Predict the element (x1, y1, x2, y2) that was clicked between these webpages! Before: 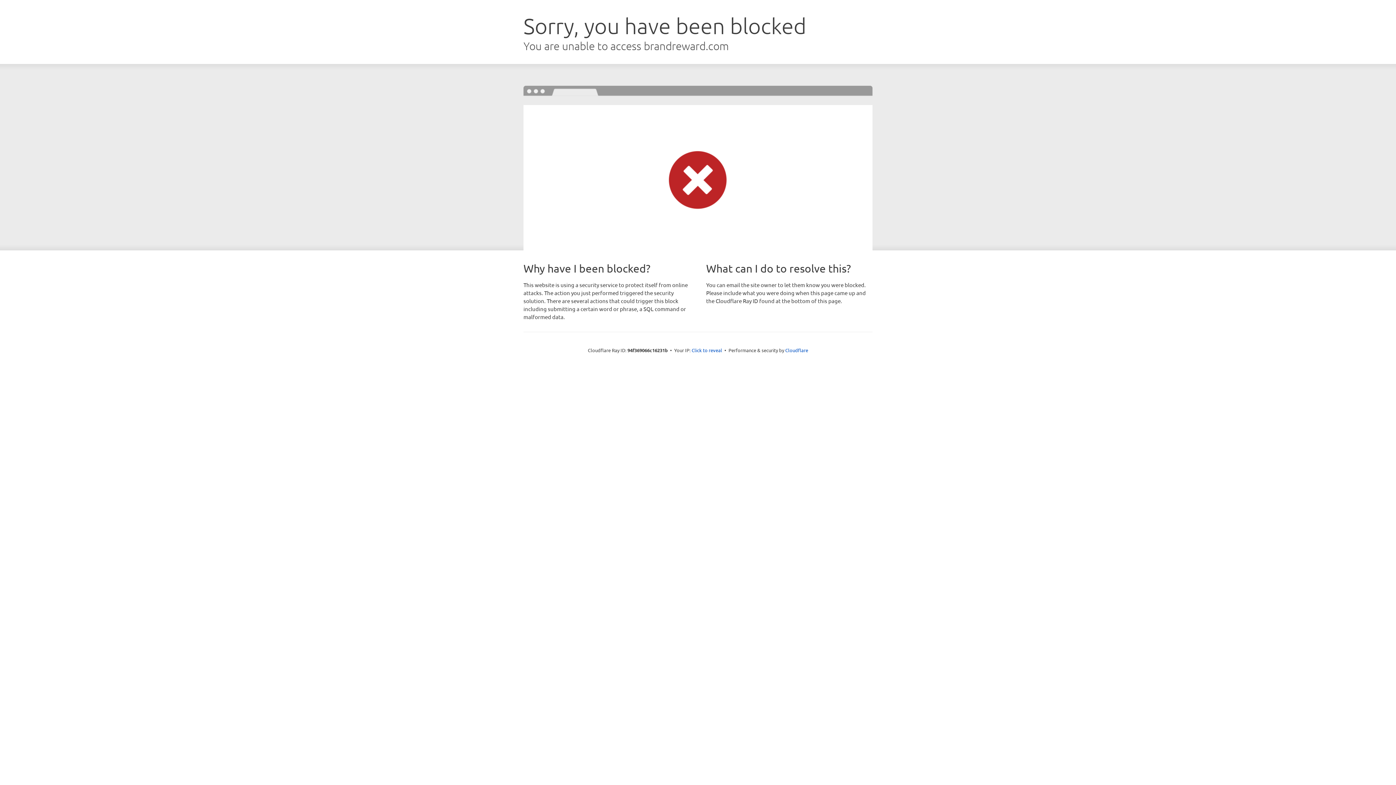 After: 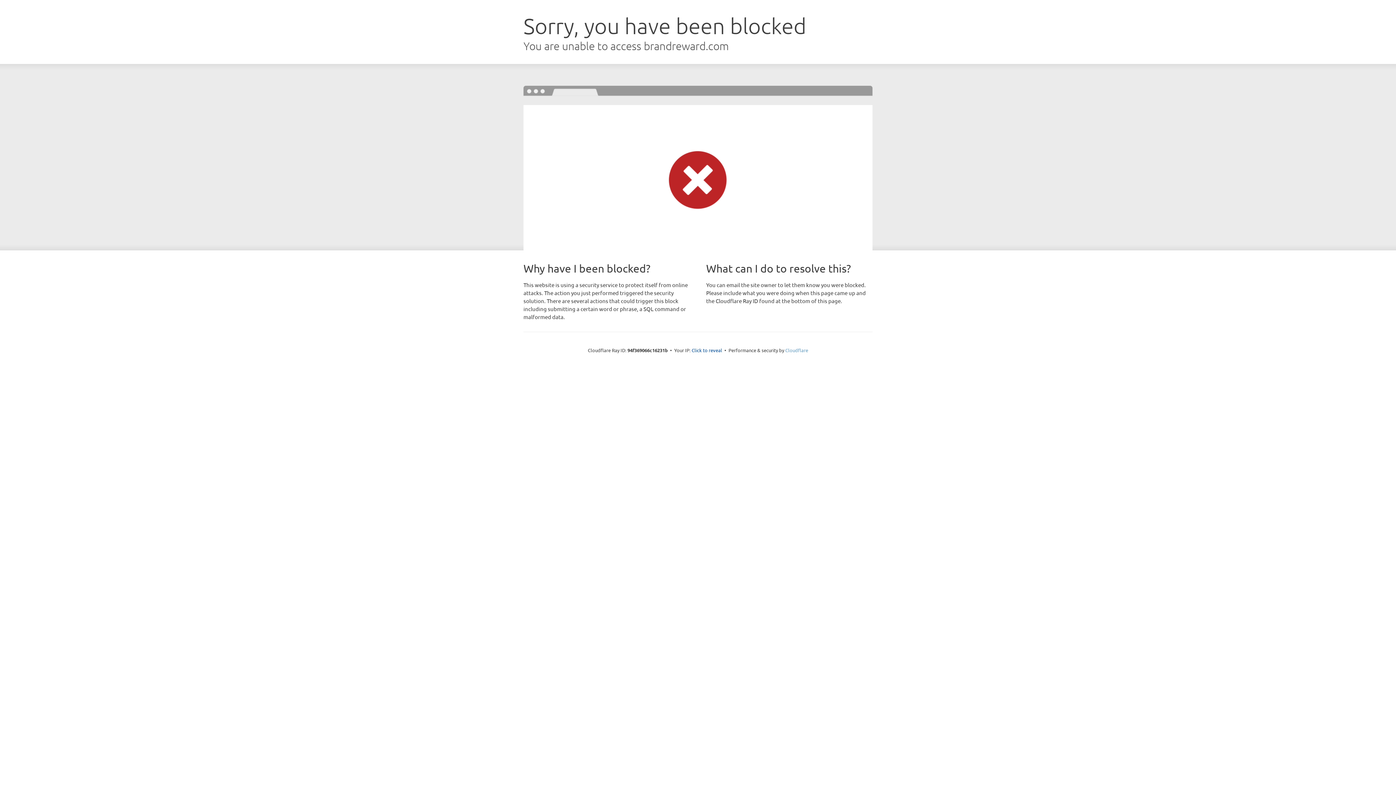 Action: label: Cloudflare bbox: (785, 347, 808, 353)